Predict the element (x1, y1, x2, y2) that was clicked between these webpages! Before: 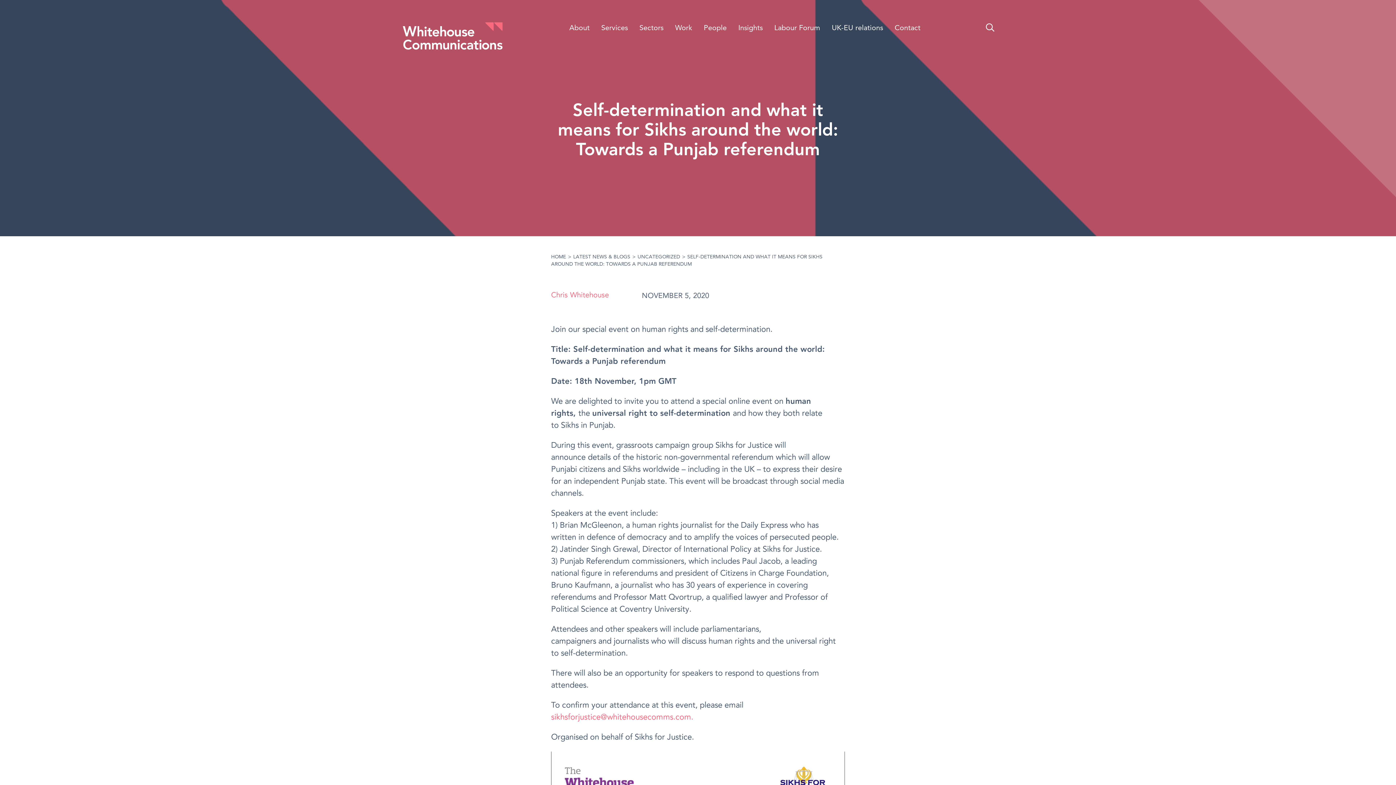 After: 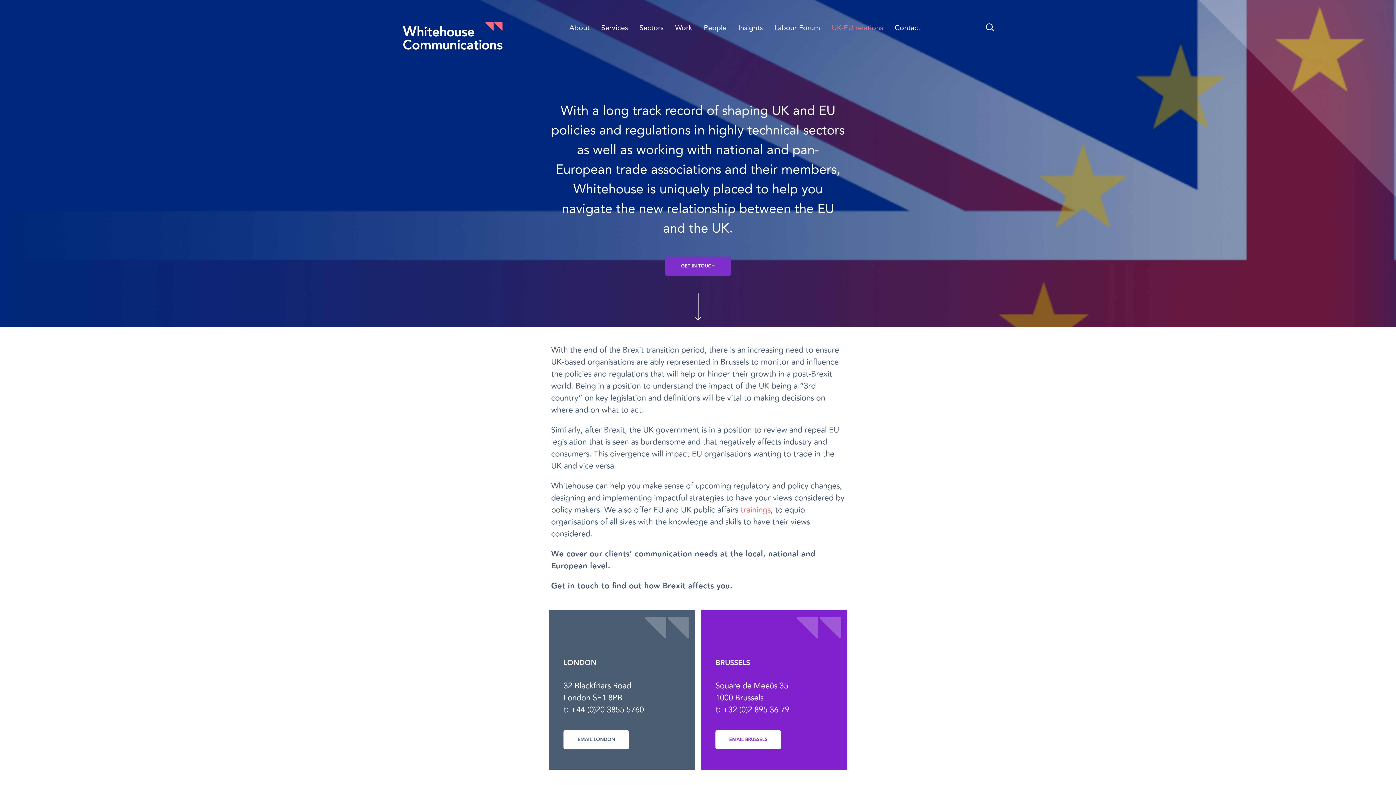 Action: bbox: (826, 21, 889, 35) label: UK-EU relations